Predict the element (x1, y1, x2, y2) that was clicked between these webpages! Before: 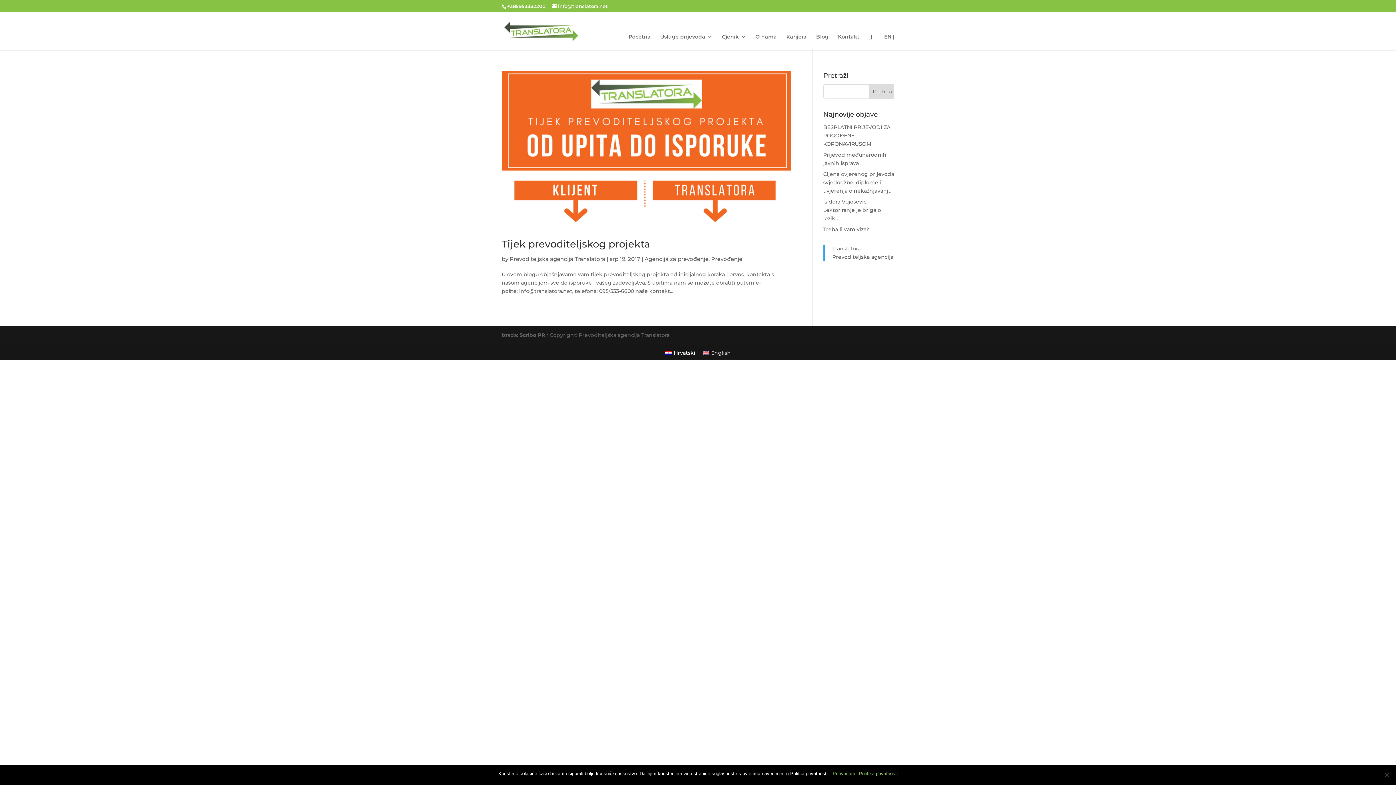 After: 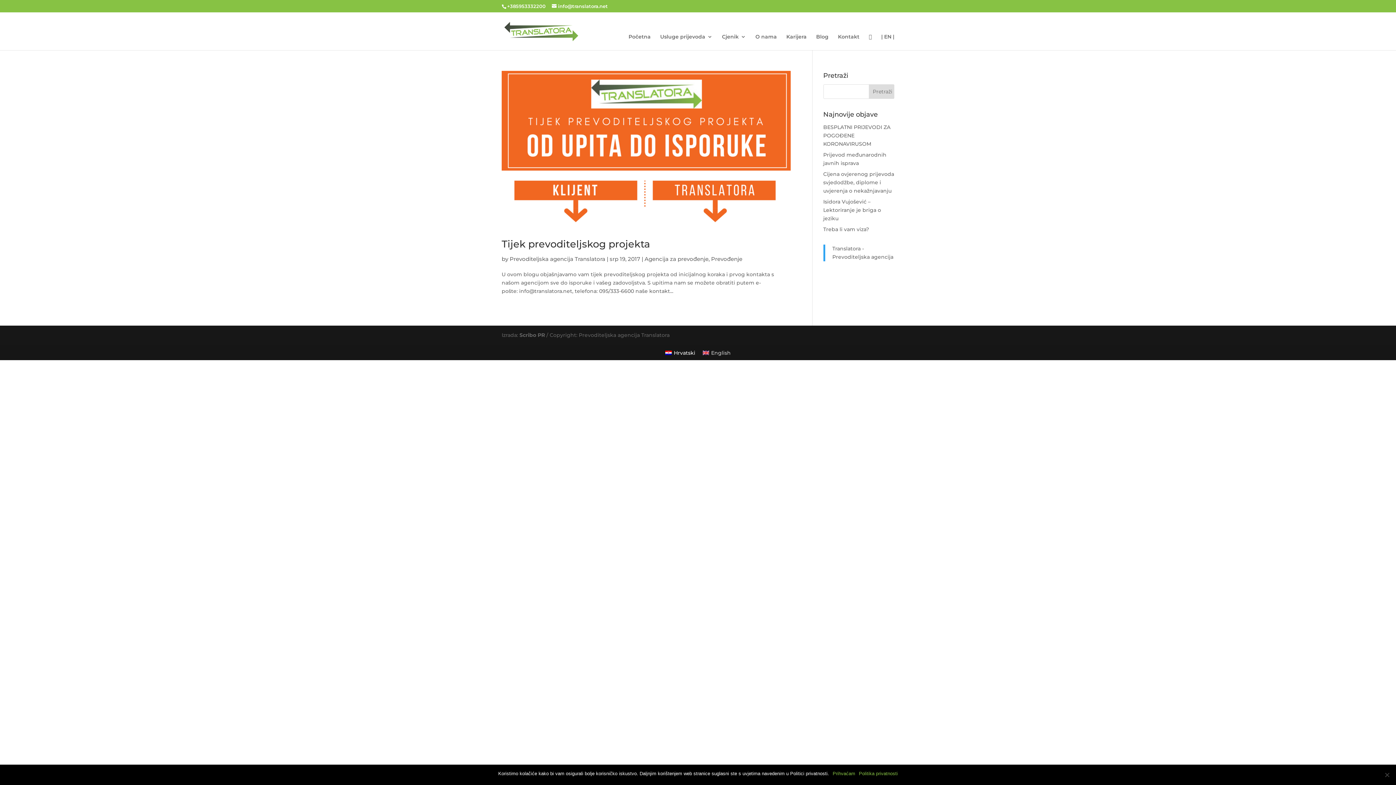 Action: bbox: (859, 770, 898, 777) label: Politika privatnosti